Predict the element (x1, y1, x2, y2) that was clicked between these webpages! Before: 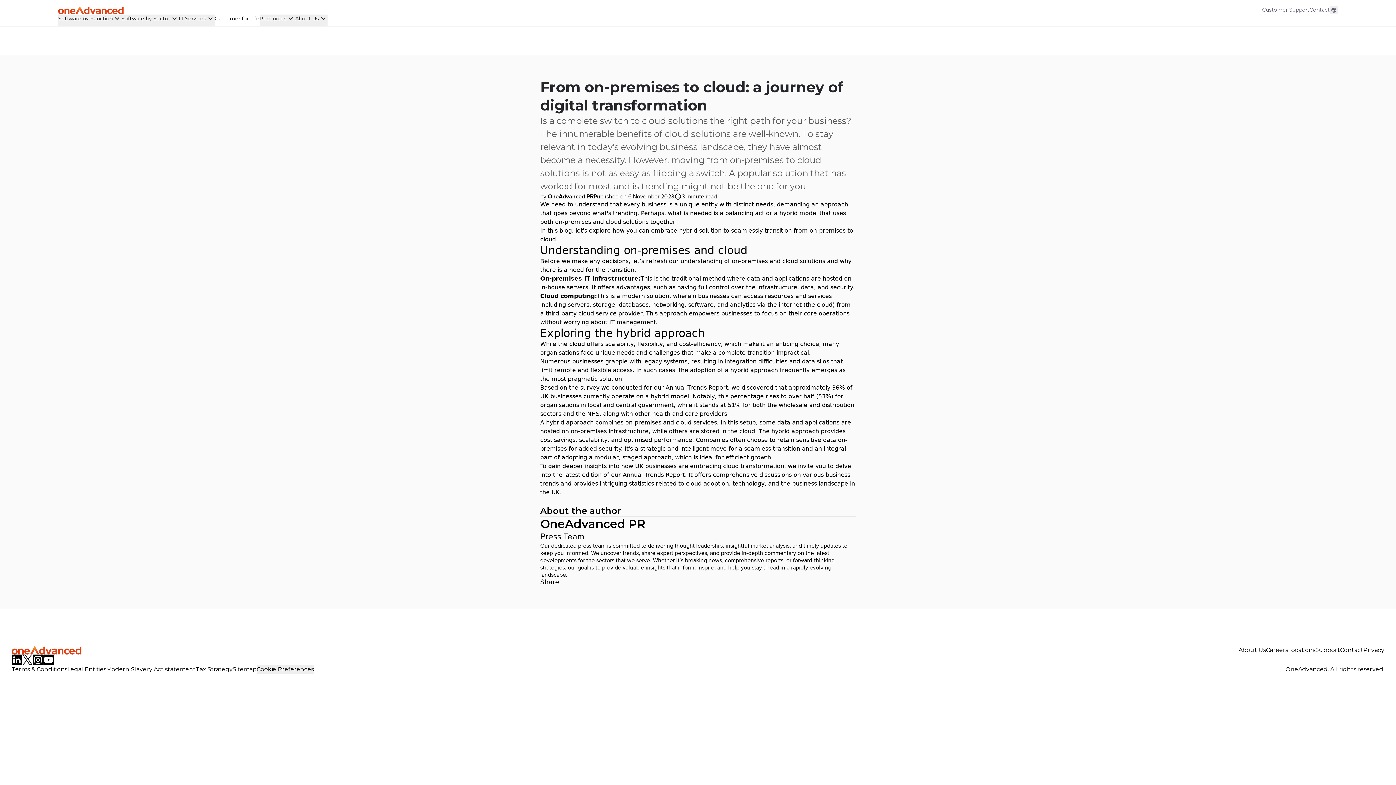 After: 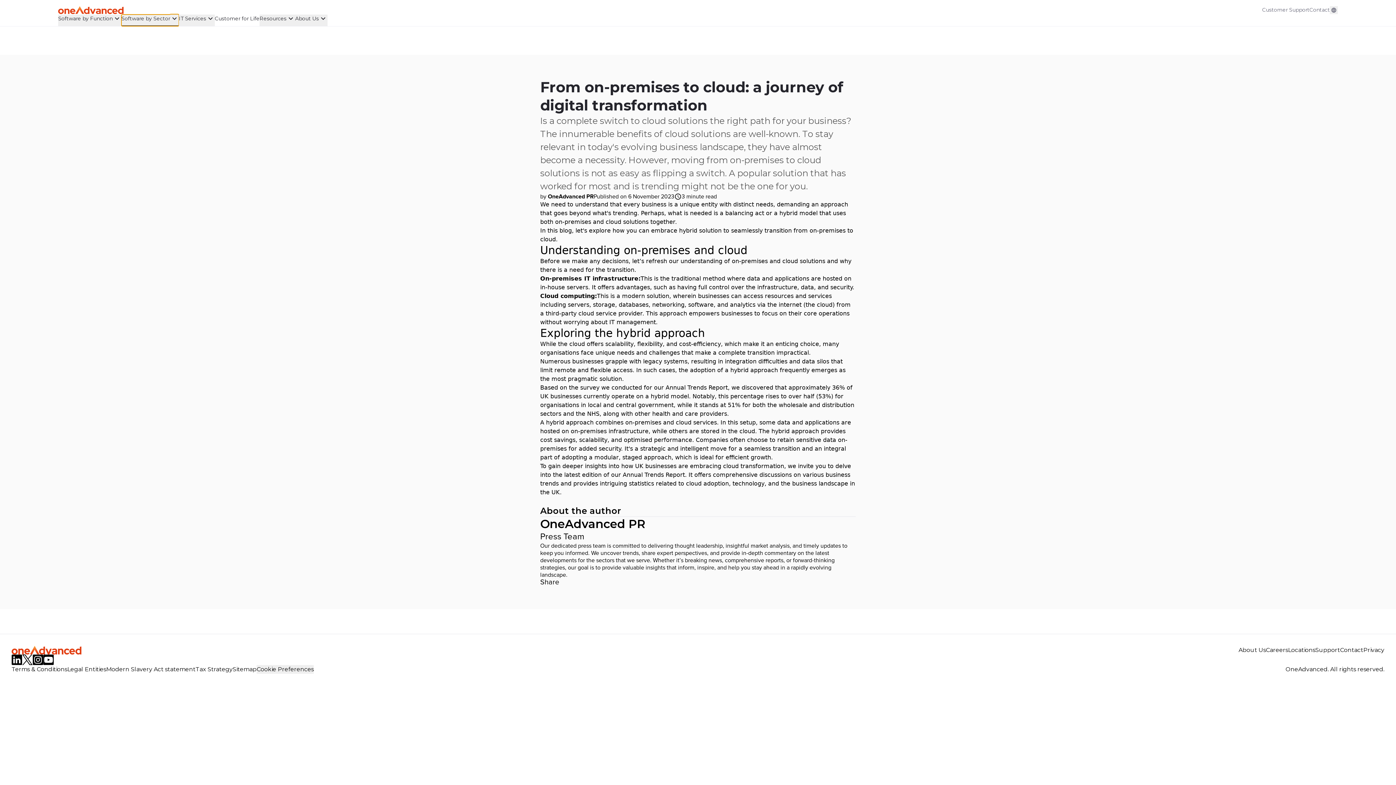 Action: label: Software by Sector bbox: (121, 14, 178, 26)